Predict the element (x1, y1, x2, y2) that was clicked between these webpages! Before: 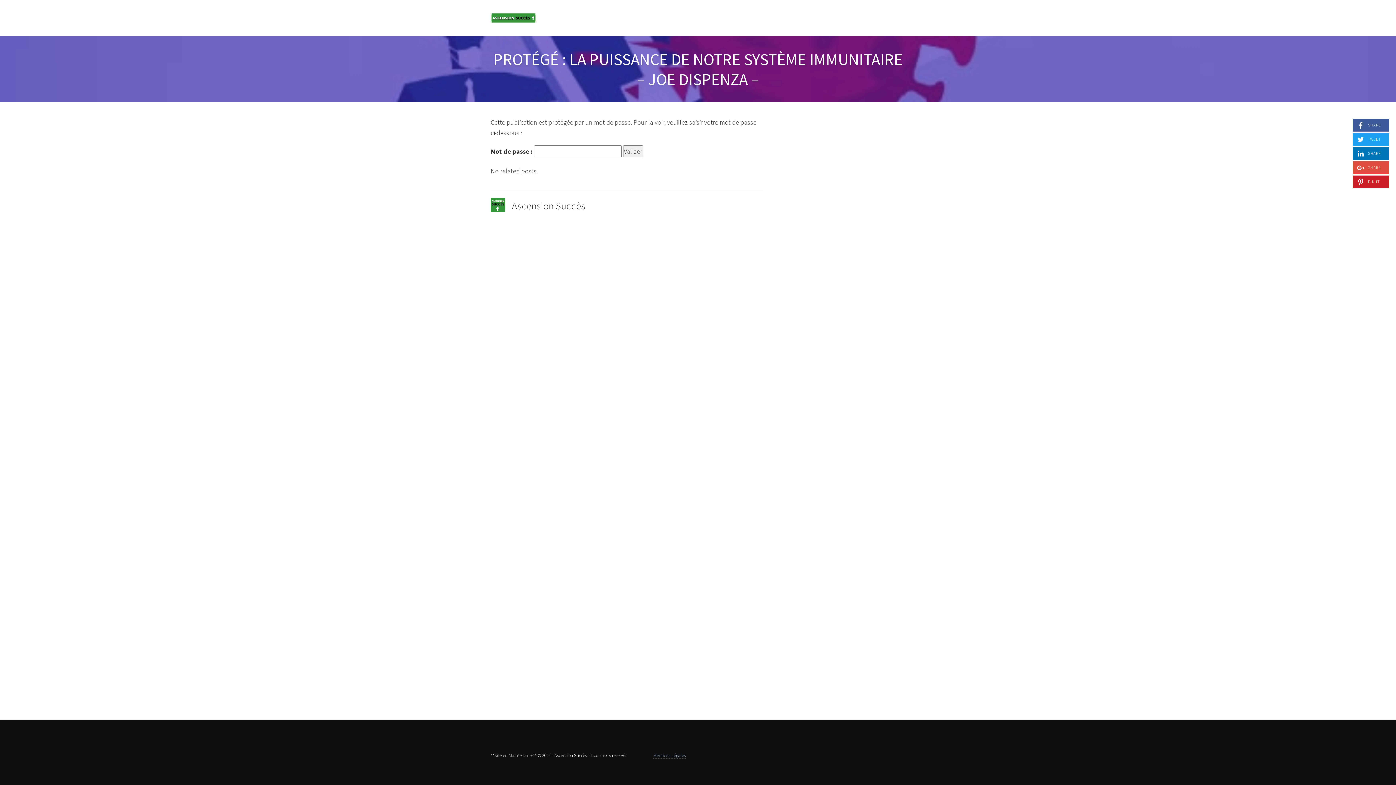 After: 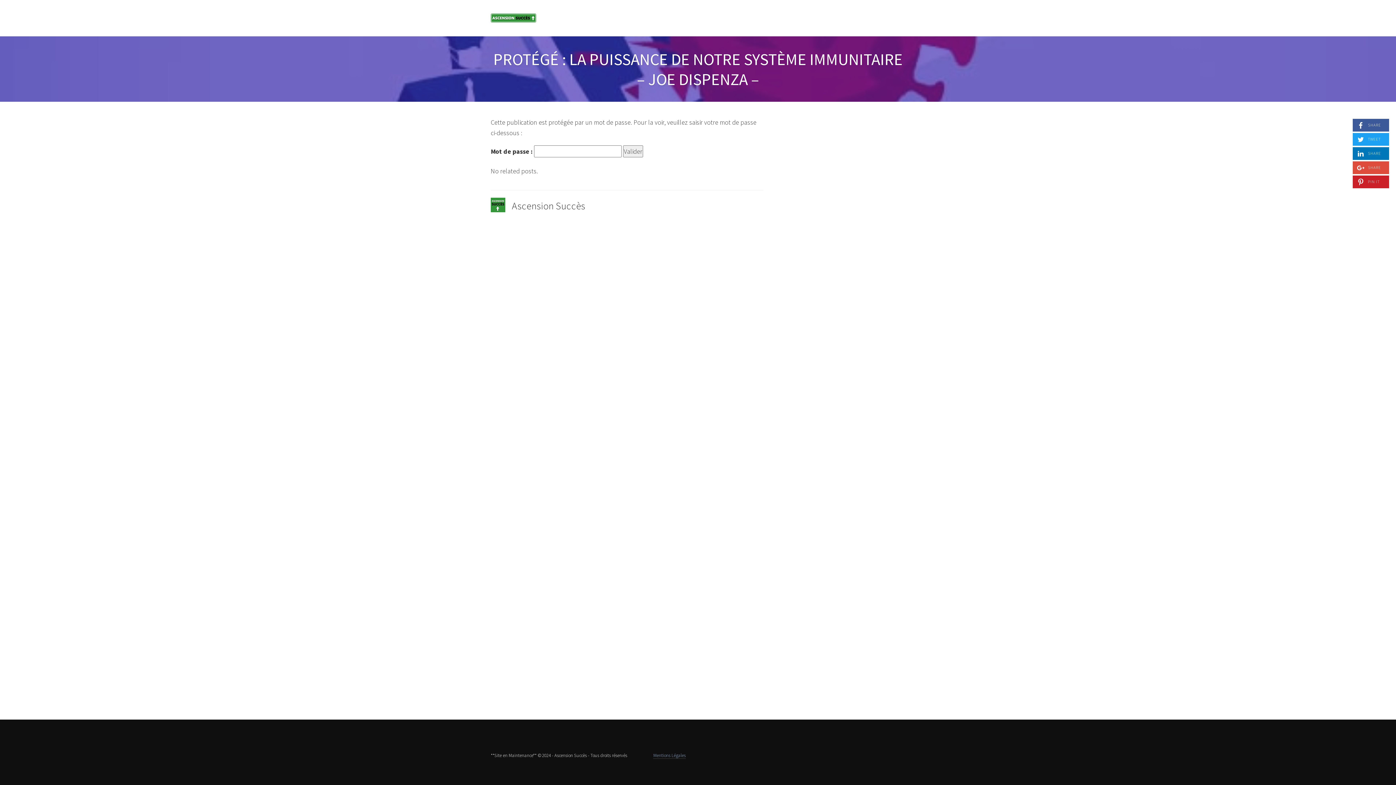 Action: bbox: (493, 49, 902, 89) label: PROTÉGÉ : LA PUISSANCE DE NOTRE SYSTÈME IMMUNITAIRE – JOE DISPENZA –